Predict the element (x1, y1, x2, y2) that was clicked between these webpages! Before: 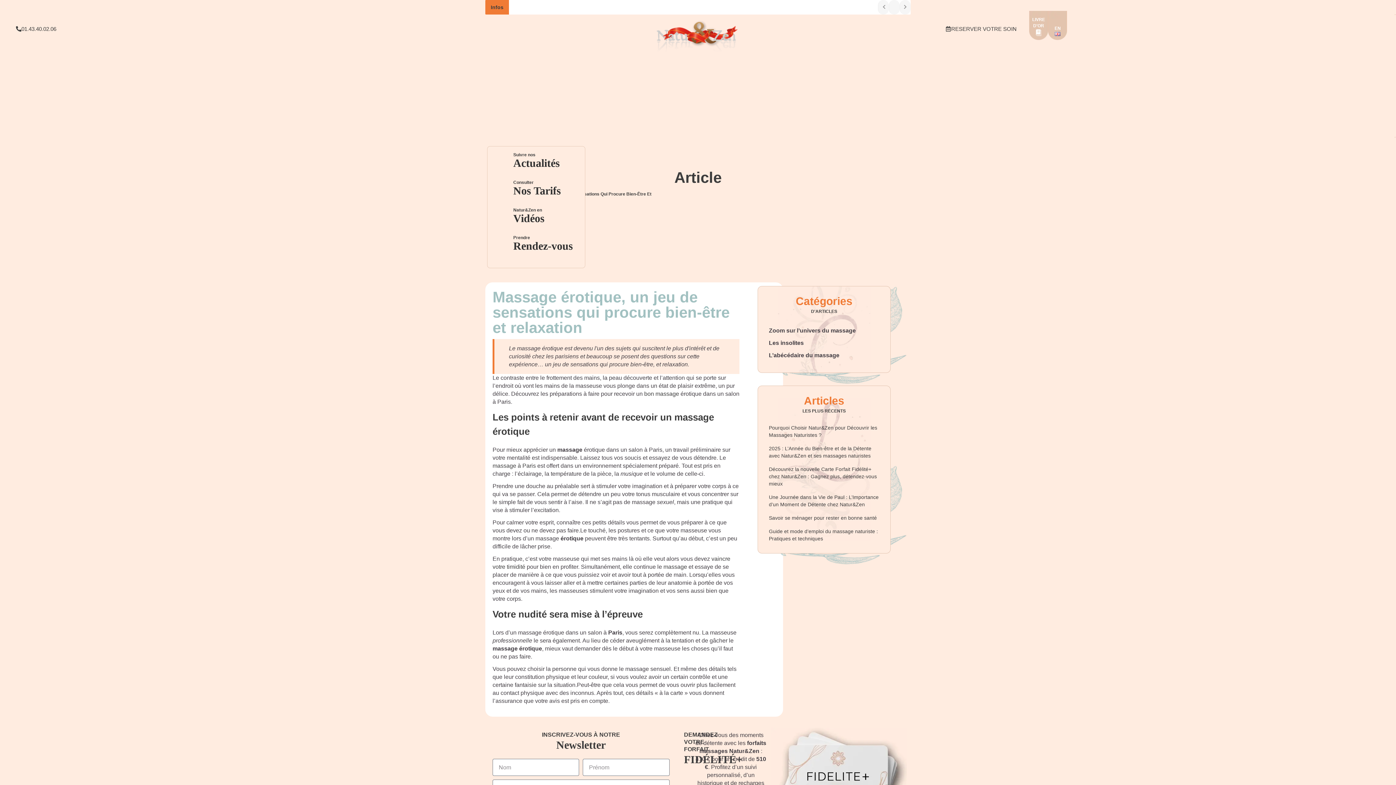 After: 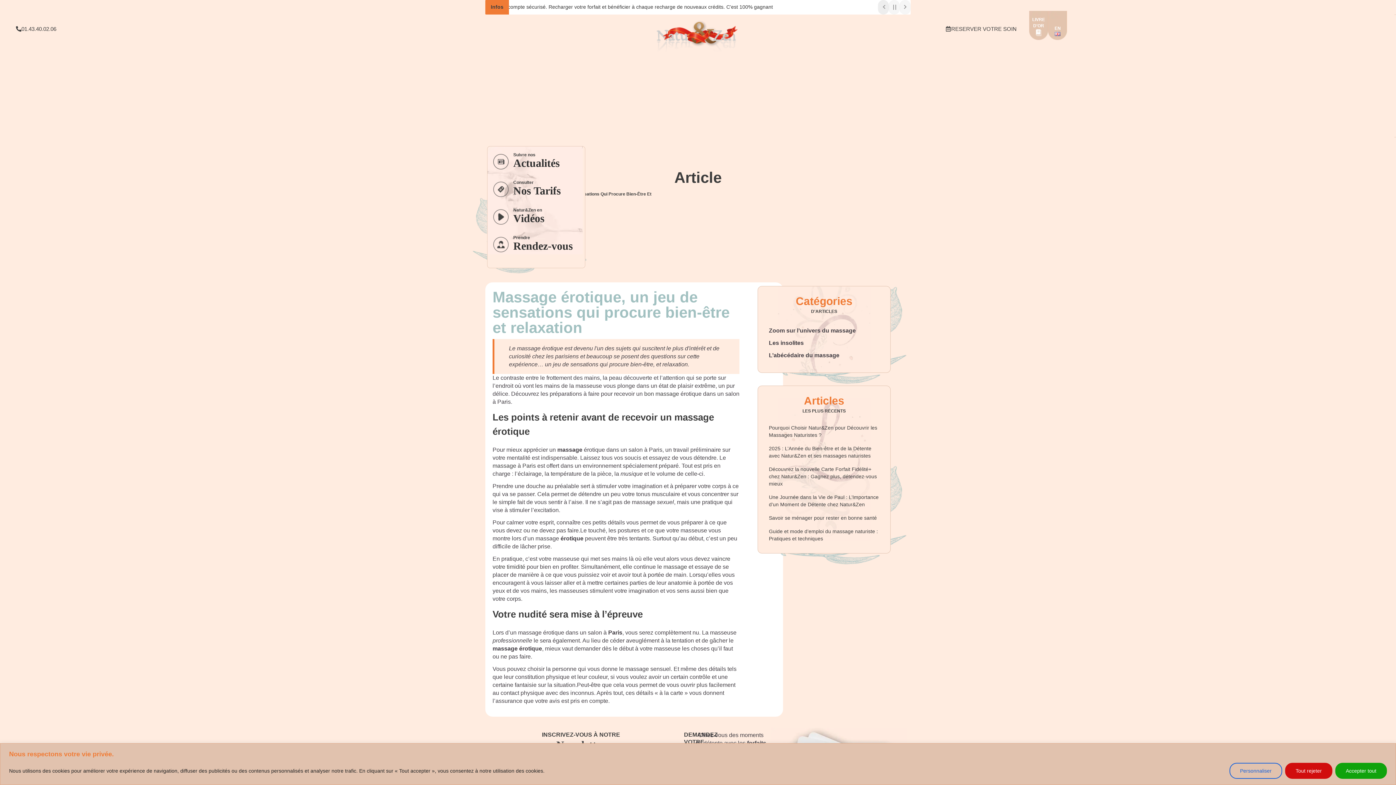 Action: bbox: (878, 0, 889, 14)